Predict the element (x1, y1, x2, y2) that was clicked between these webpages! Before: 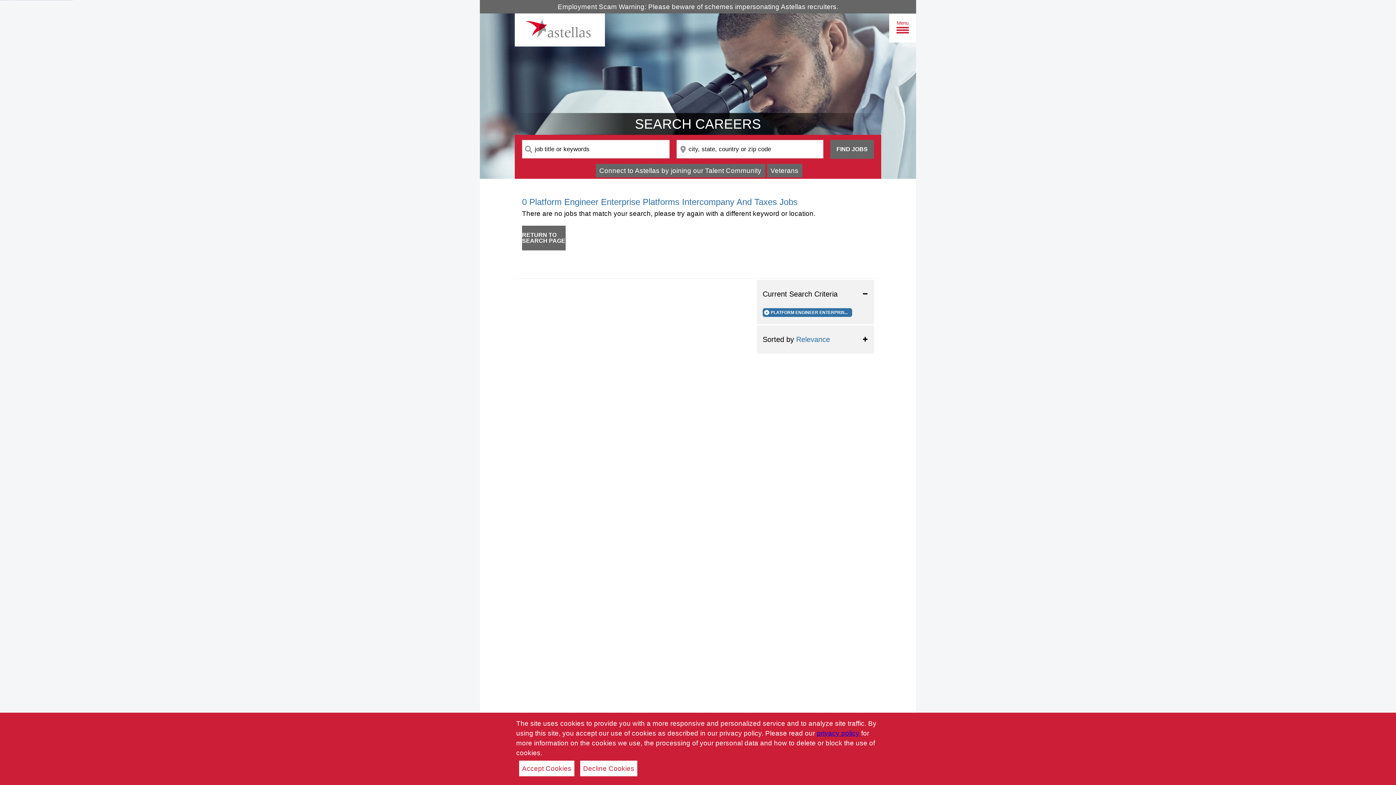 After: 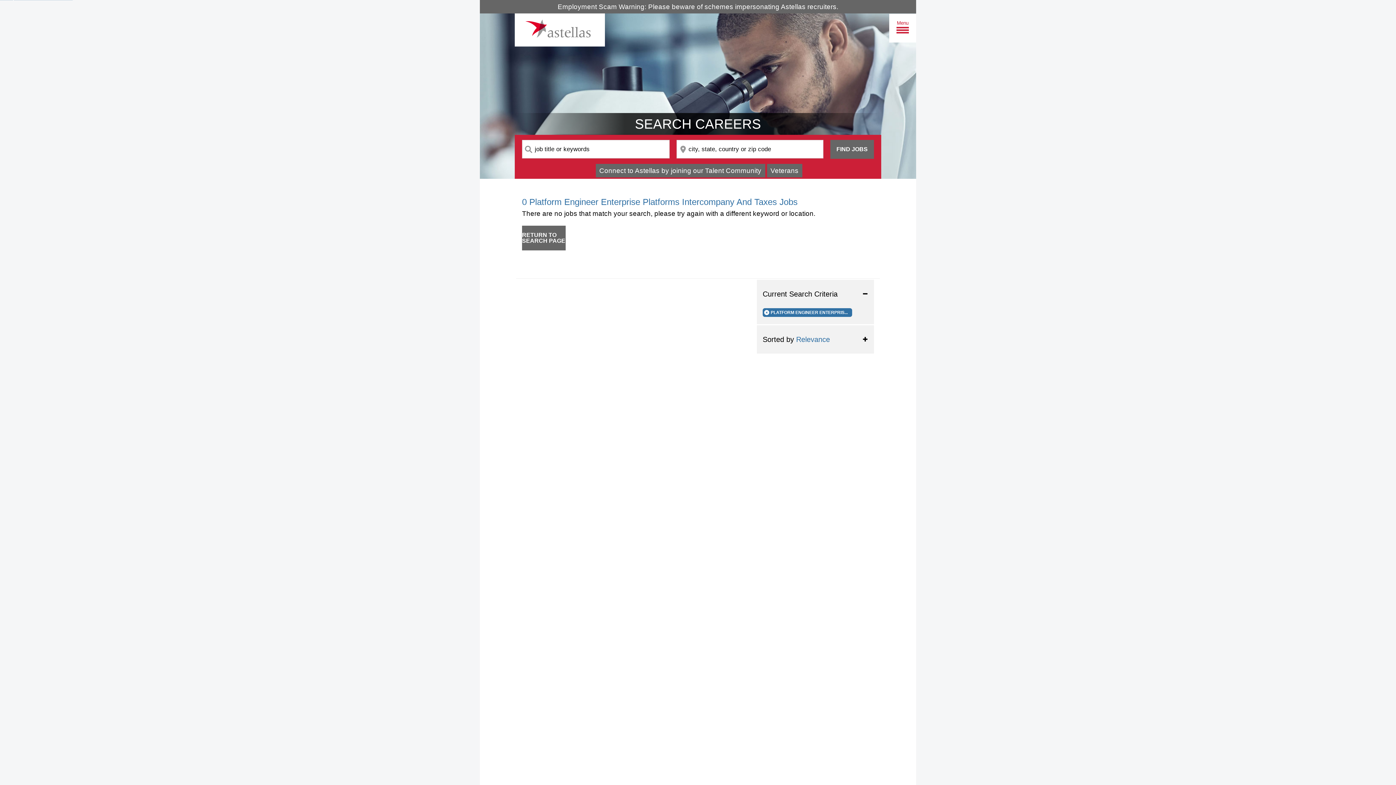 Action: label: Decline Cookies bbox: (580, 761, 637, 776)